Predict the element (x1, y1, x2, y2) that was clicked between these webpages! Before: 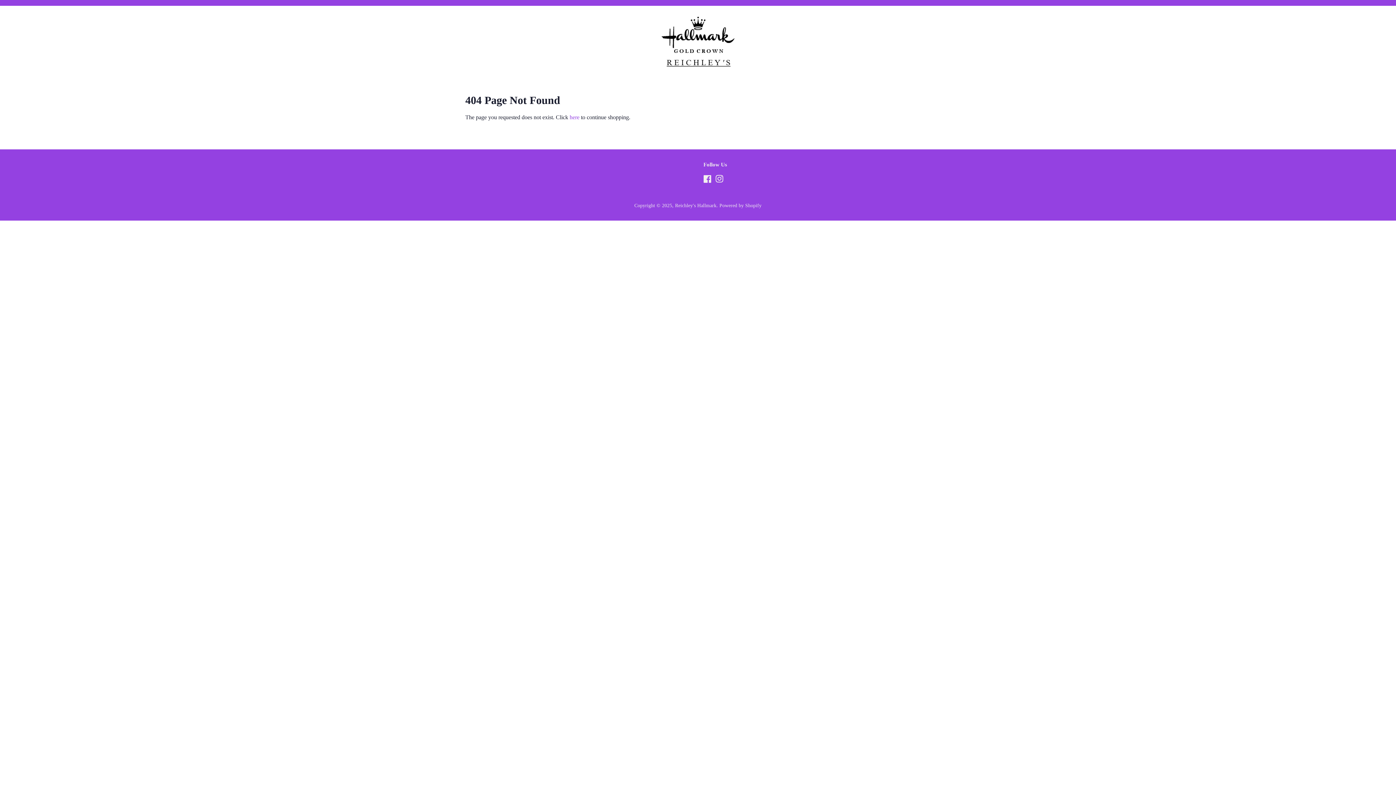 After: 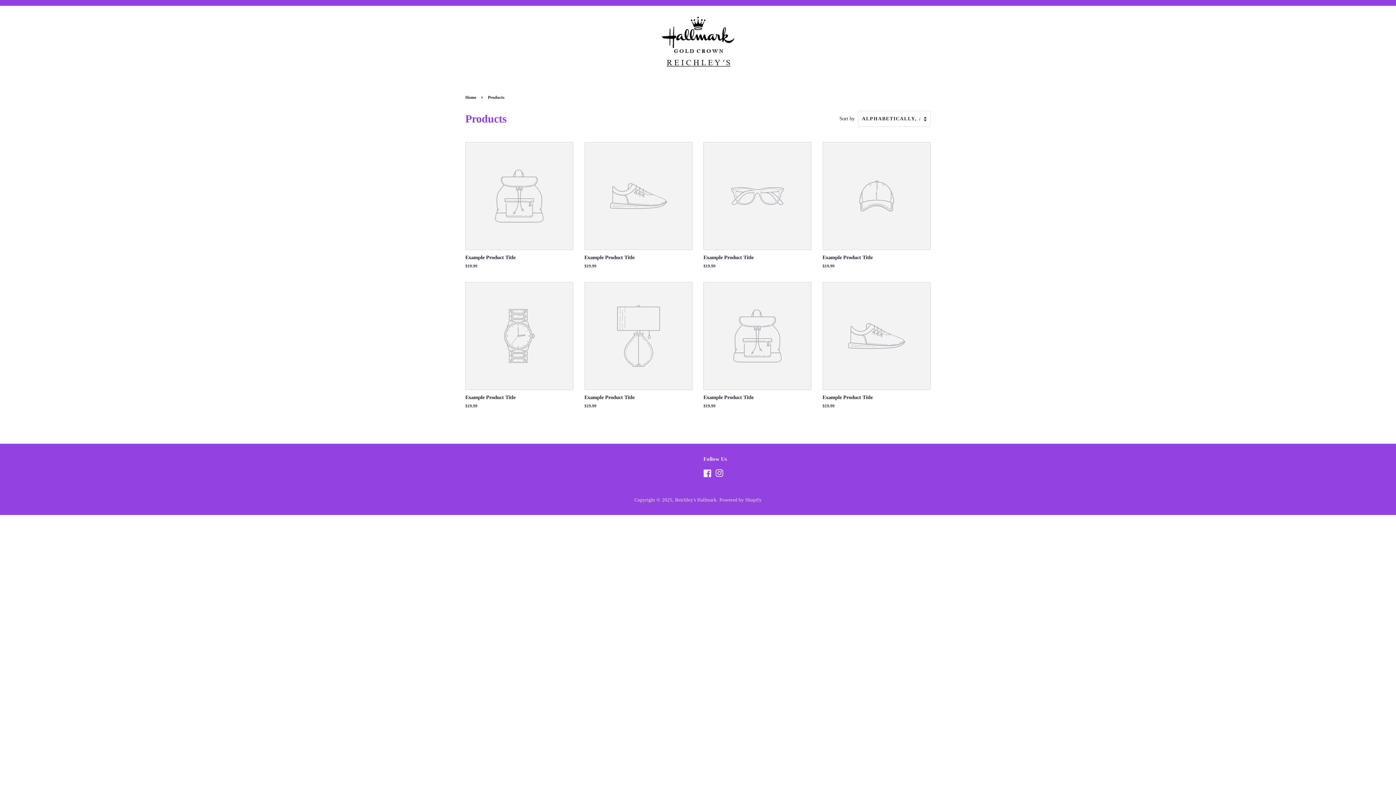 Action: bbox: (569, 114, 579, 120) label: here